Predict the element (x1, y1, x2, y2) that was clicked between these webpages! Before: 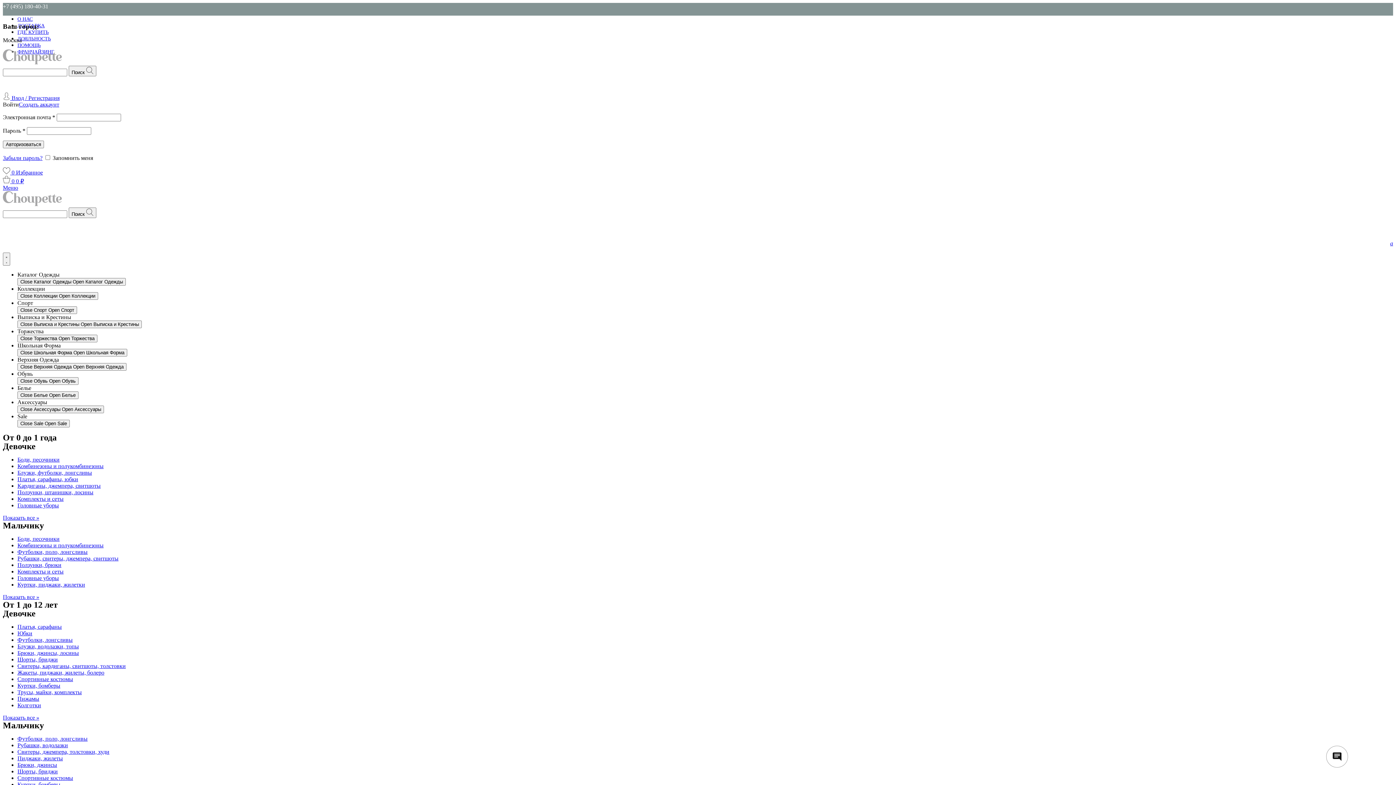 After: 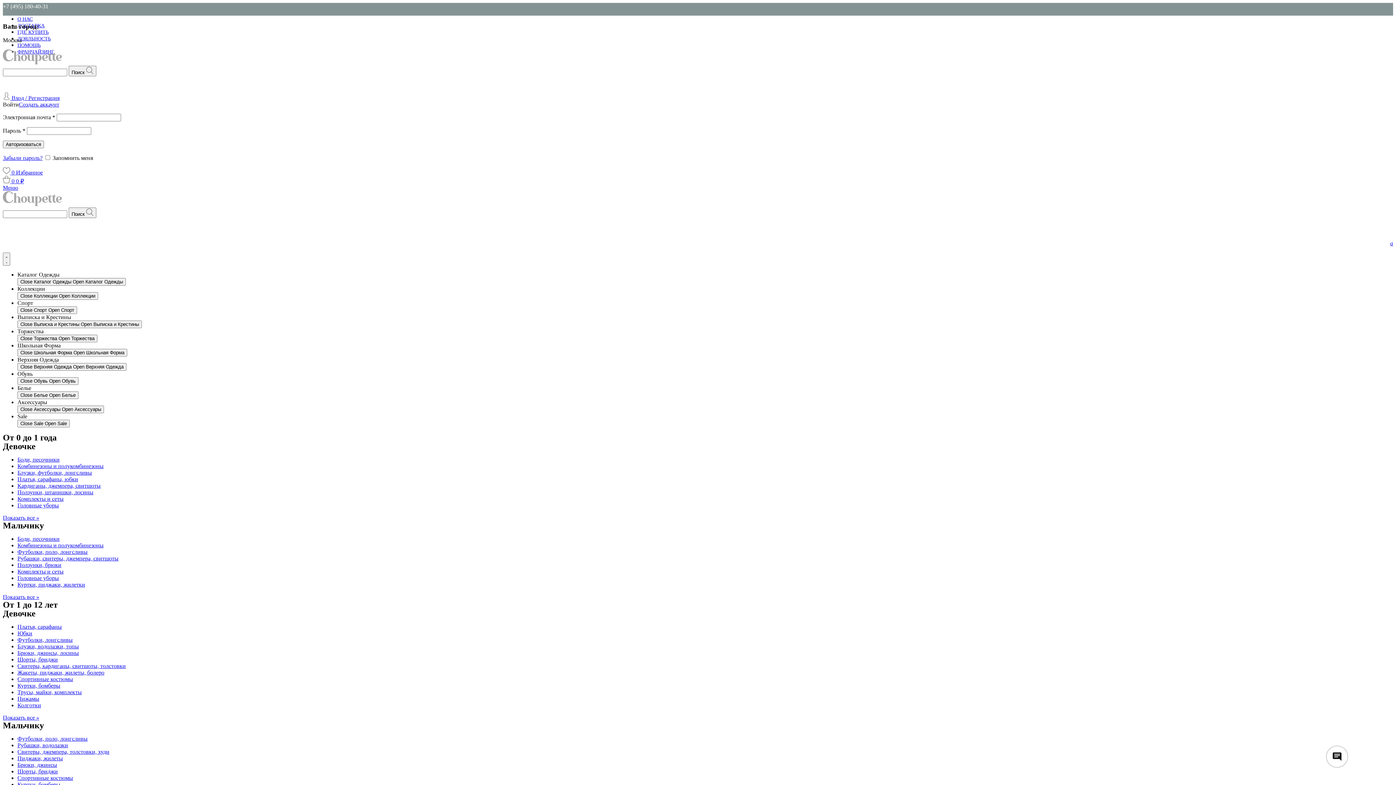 Action: bbox: (17, 568, 63, 575) label: Комплекты и сеты